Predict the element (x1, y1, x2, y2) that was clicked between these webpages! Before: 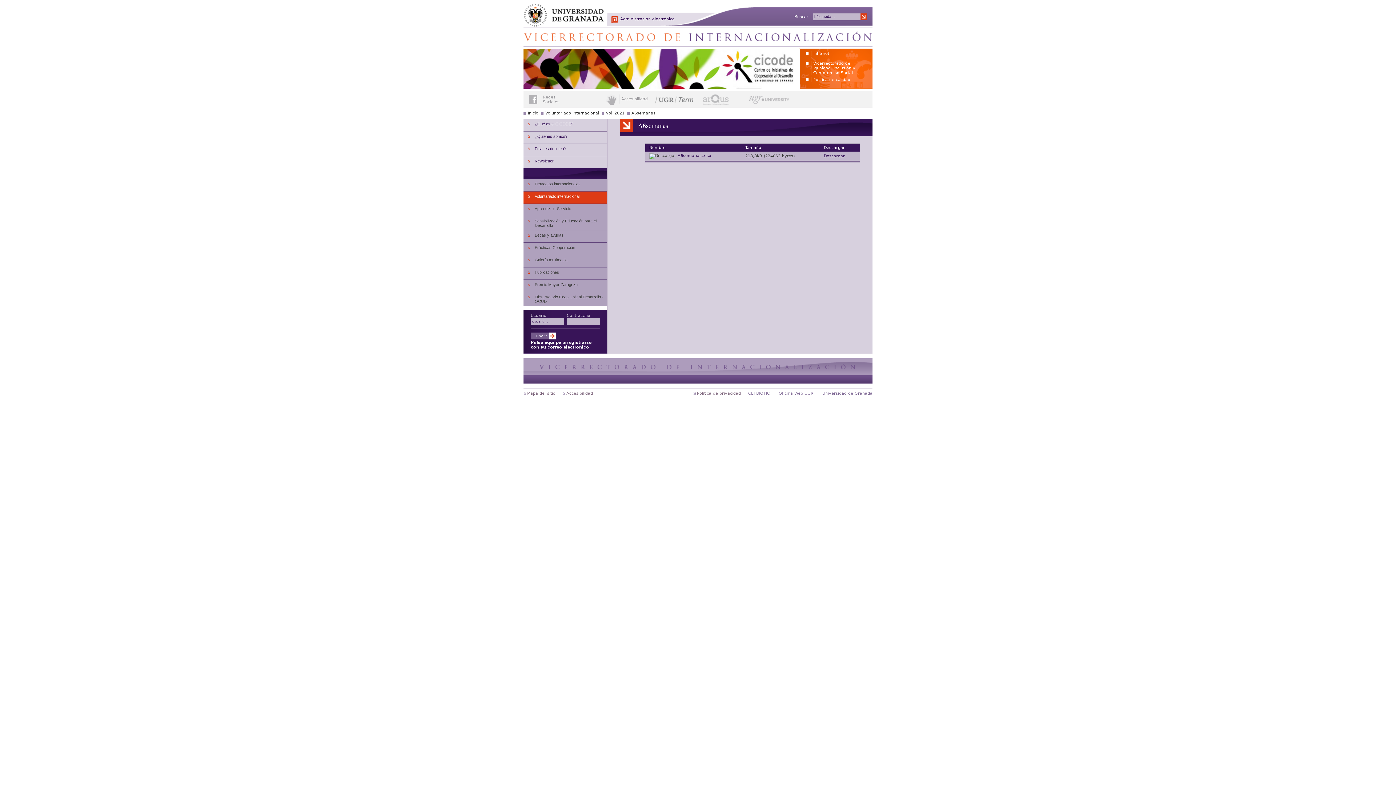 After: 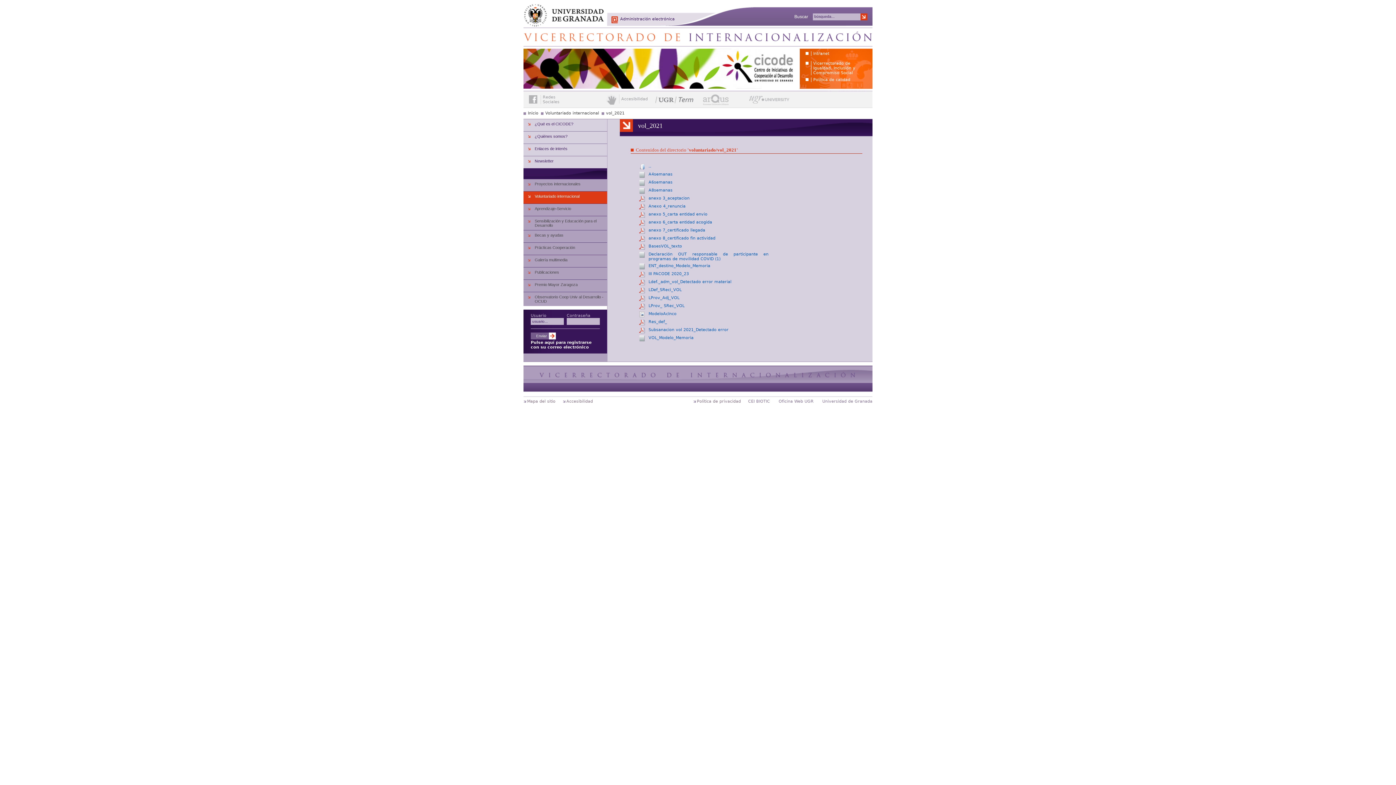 Action: bbox: (601, 110, 624, 115) label: vol_2021